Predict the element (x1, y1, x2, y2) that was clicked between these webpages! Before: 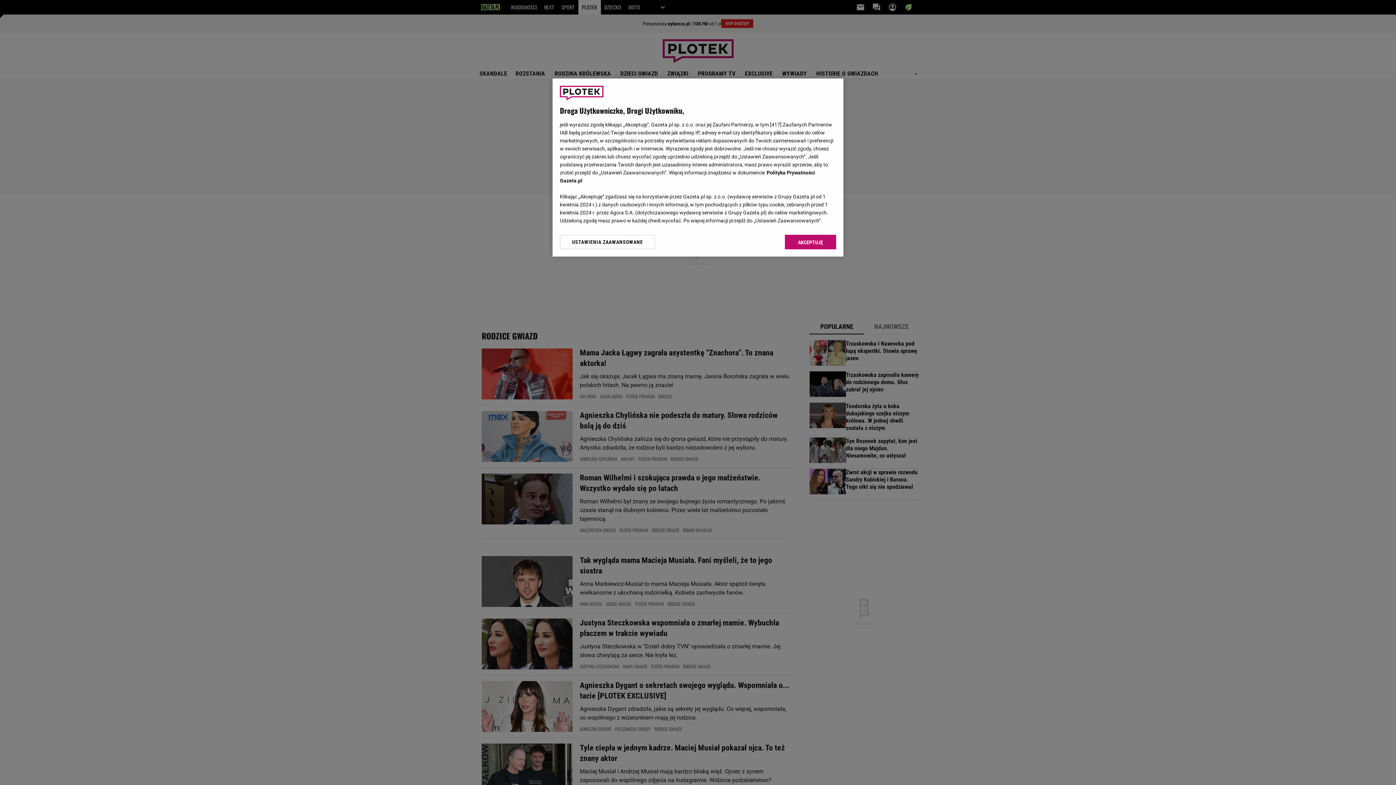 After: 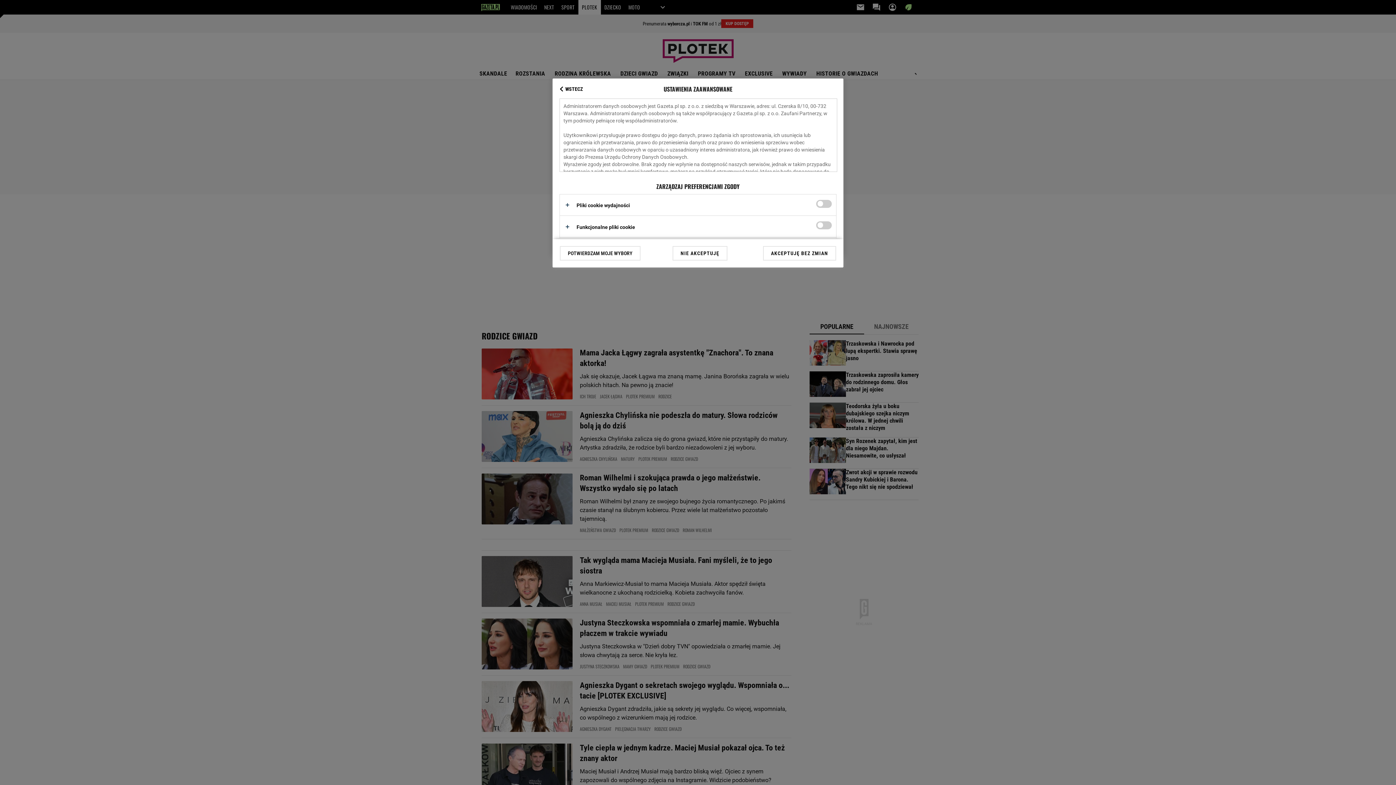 Action: label: USTAWIENIA ZAAWANSOWANE bbox: (560, 234, 655, 249)